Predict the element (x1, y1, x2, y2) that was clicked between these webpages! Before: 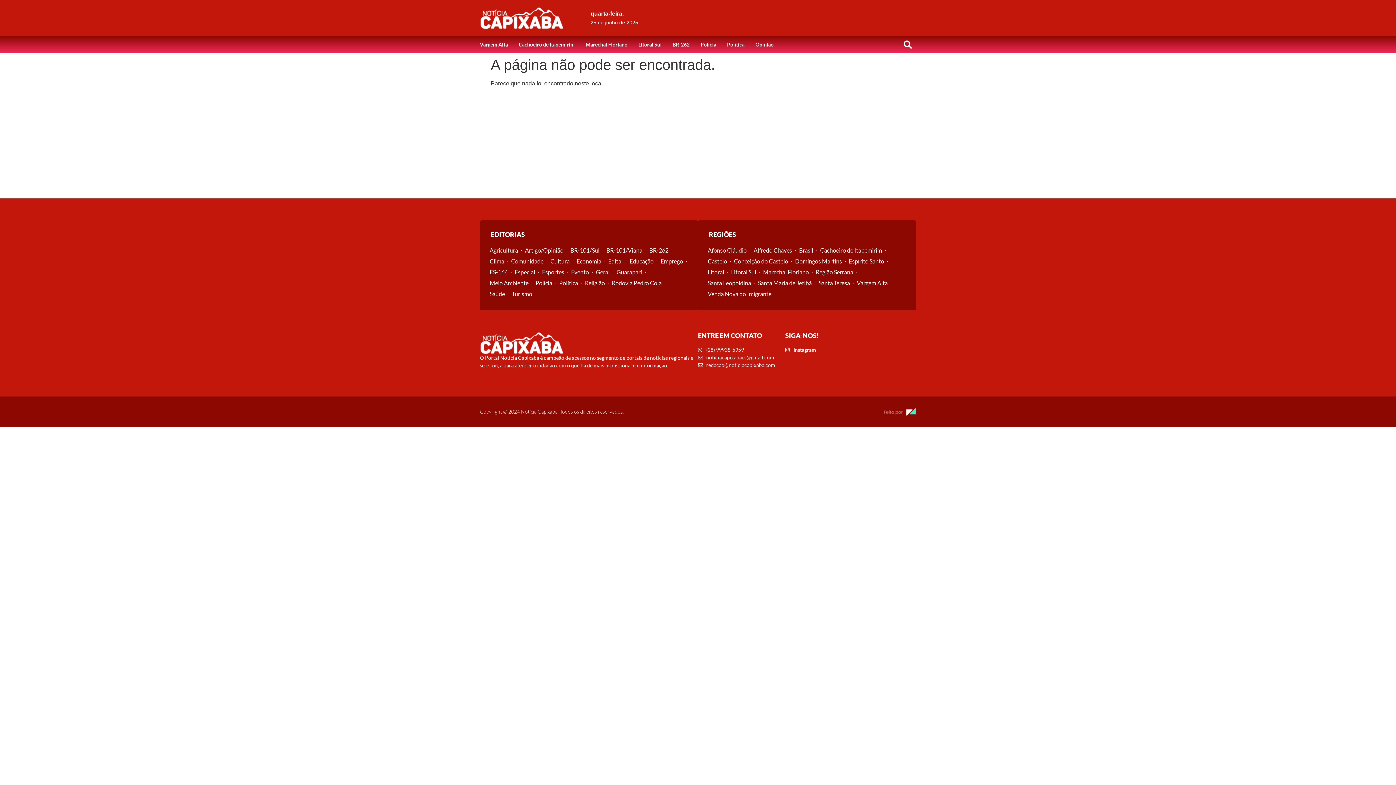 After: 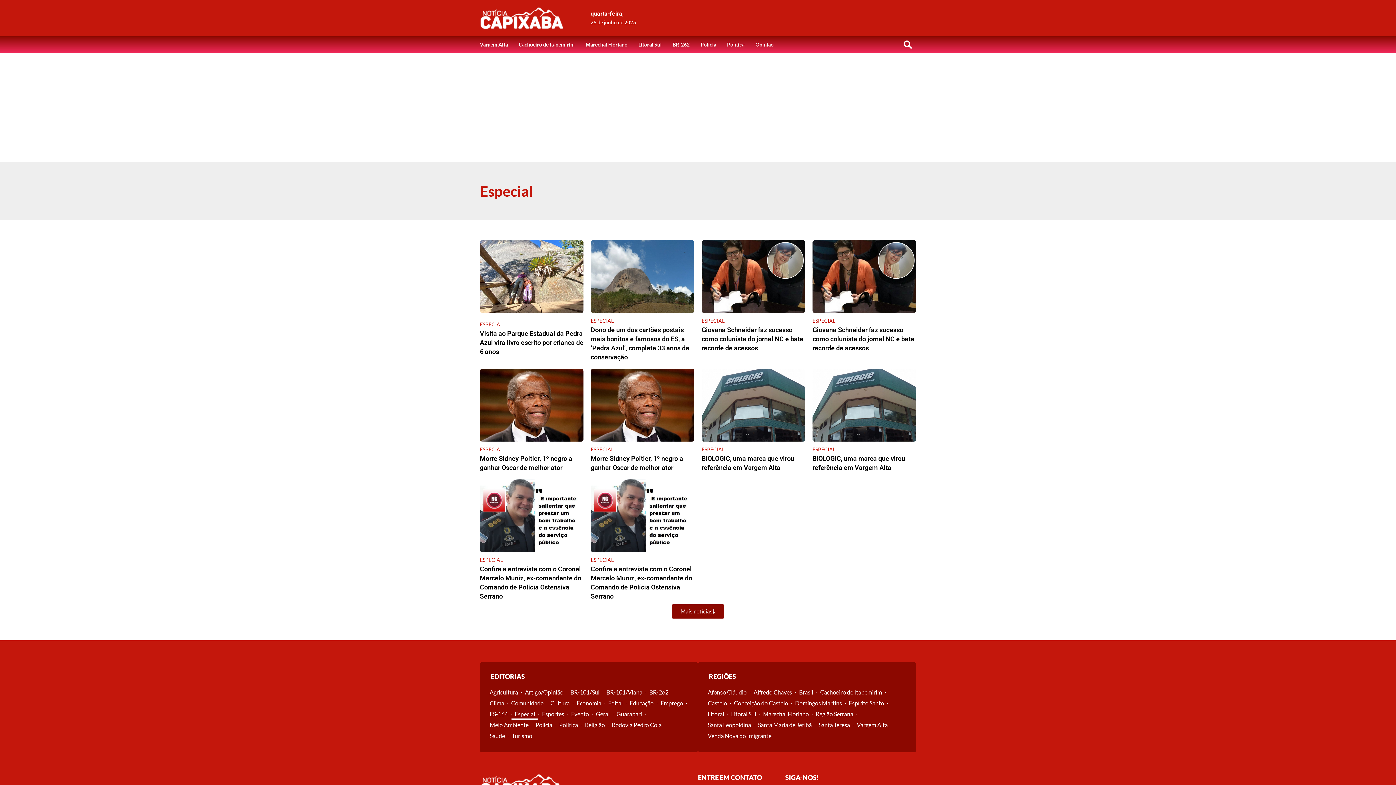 Action: bbox: (511, 267, 538, 277) label: Especial